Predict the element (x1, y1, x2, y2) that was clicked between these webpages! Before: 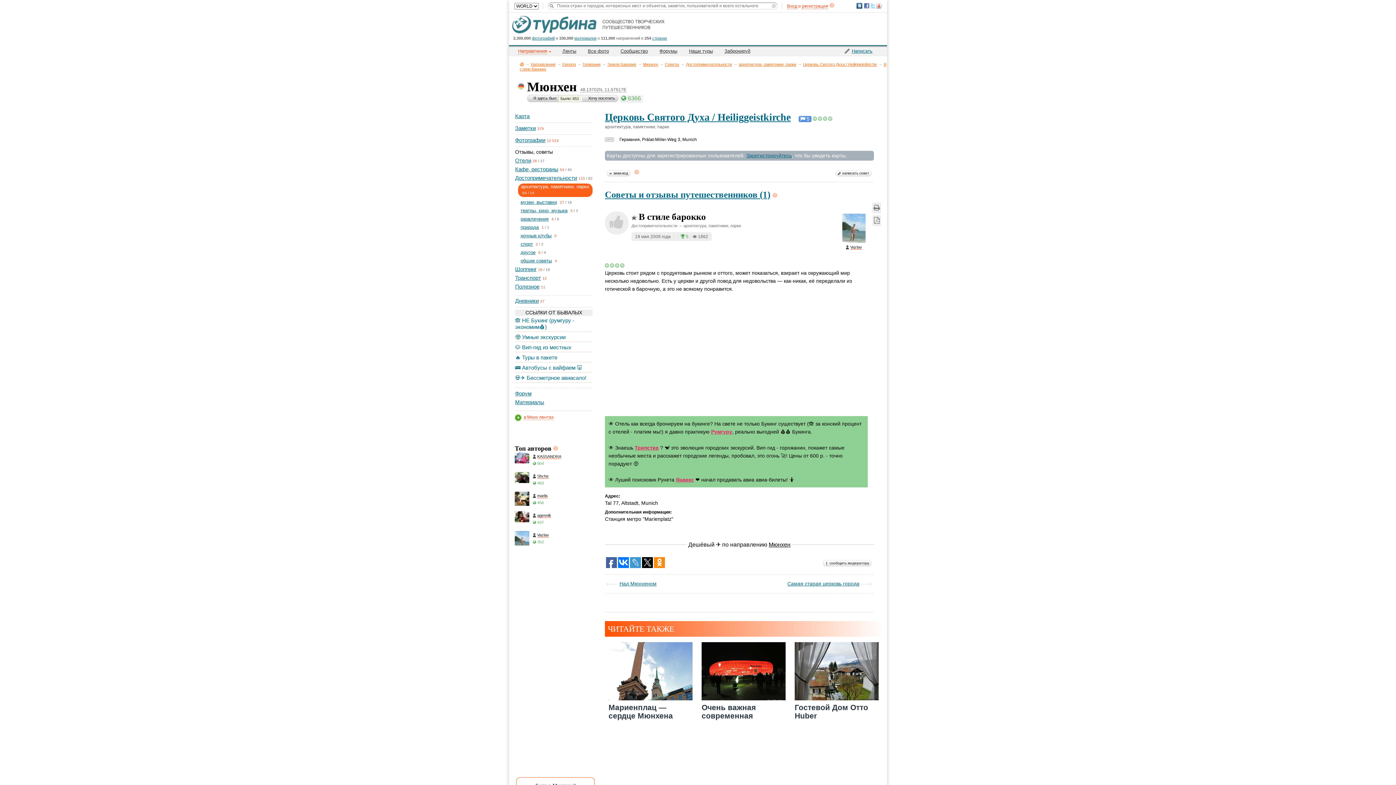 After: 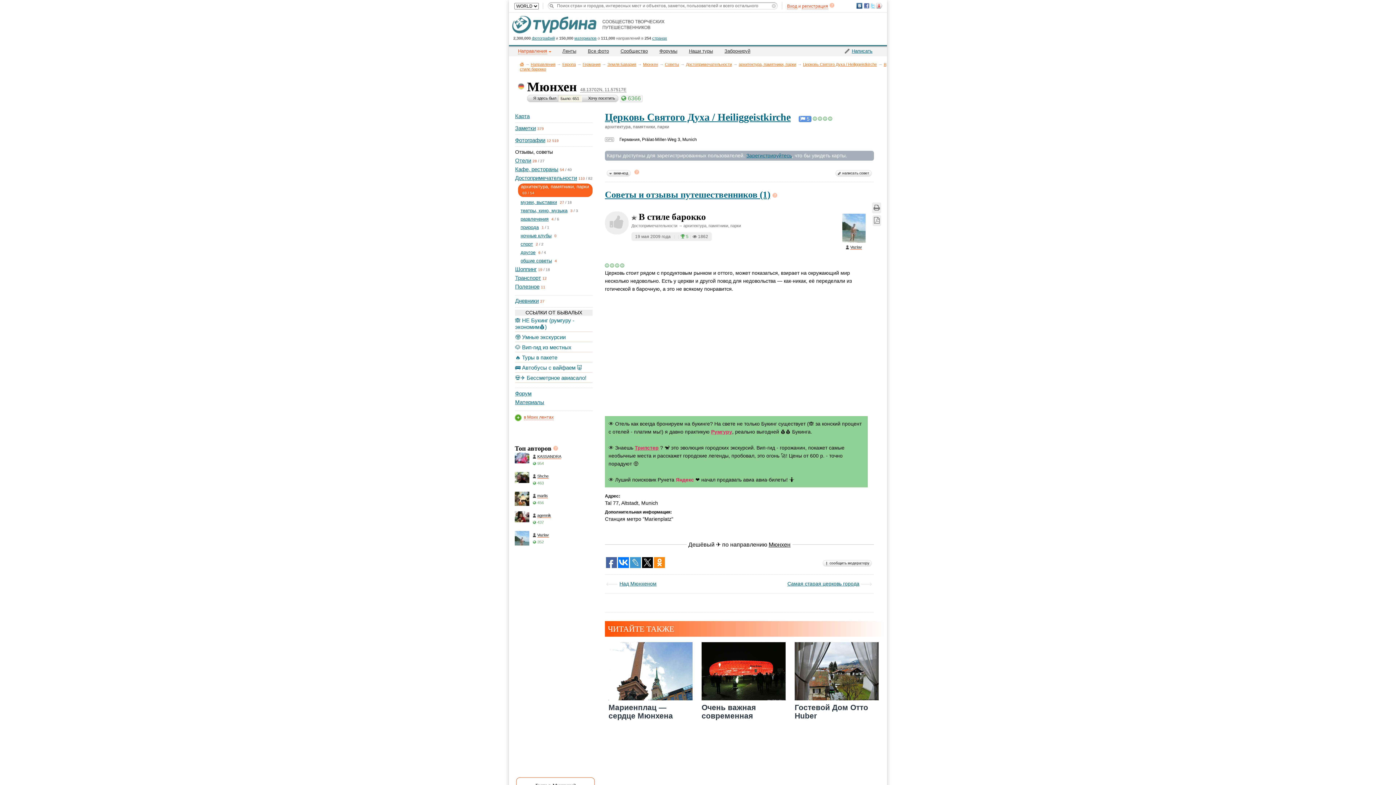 Action: bbox: (676, 477, 694, 482) label: Яндекс